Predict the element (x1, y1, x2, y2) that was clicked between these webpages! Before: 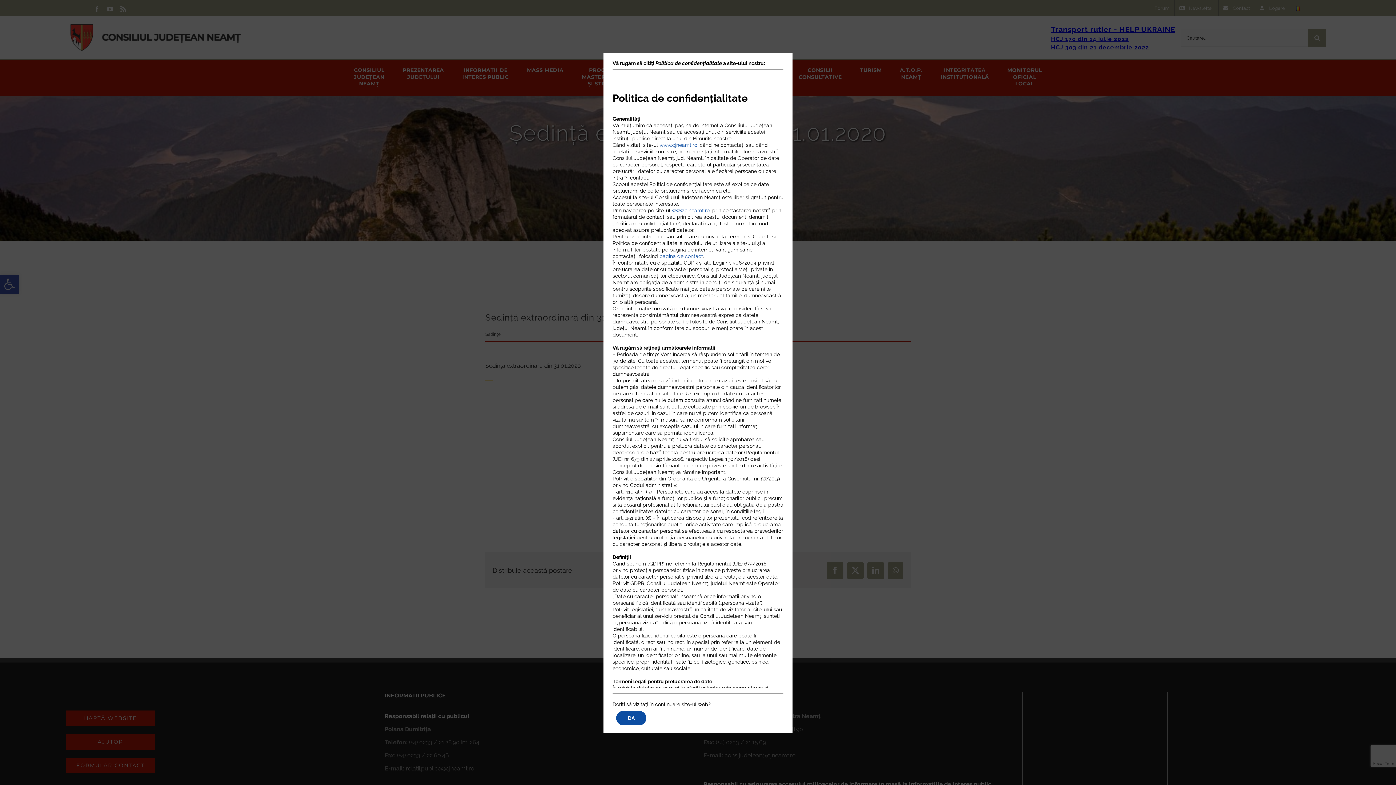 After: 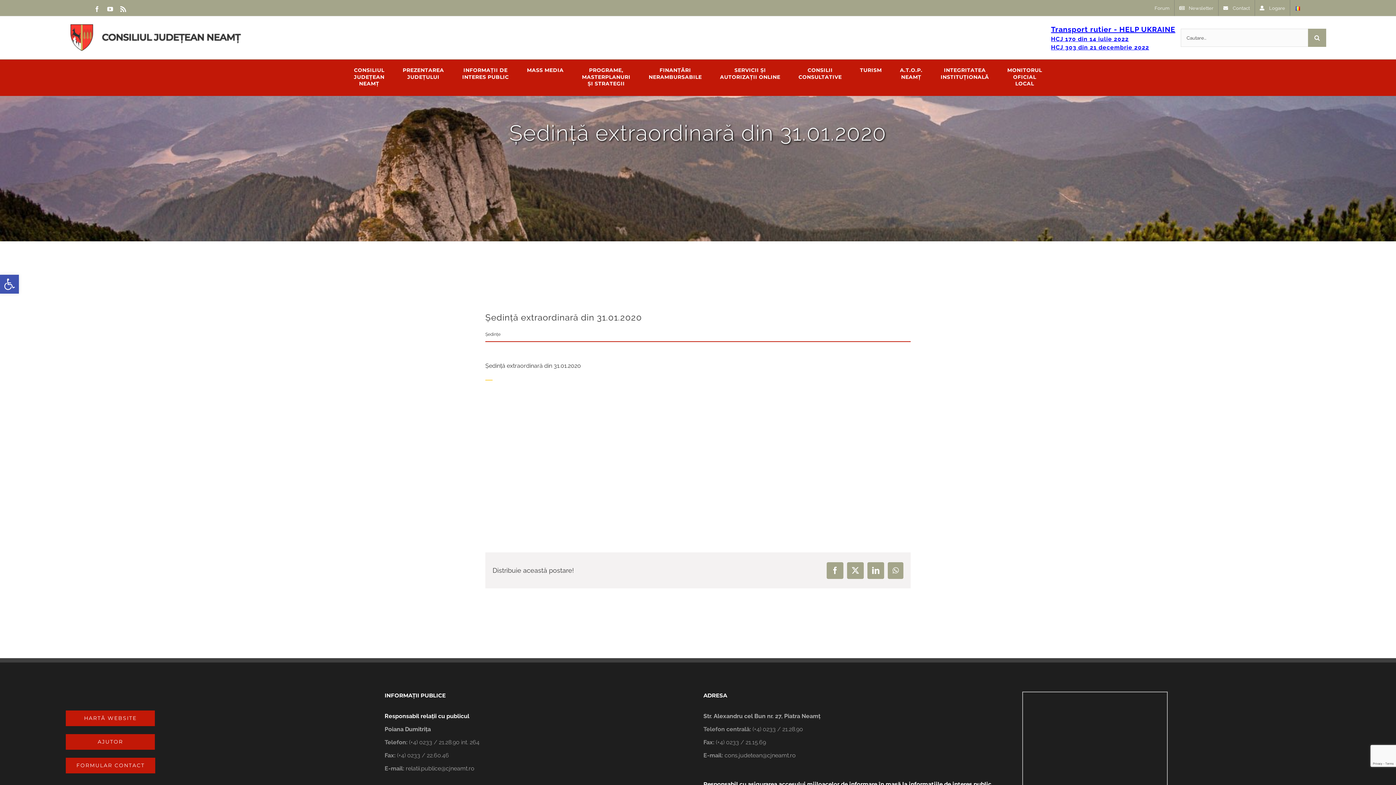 Action: label: DA bbox: (616, 711, 646, 725)